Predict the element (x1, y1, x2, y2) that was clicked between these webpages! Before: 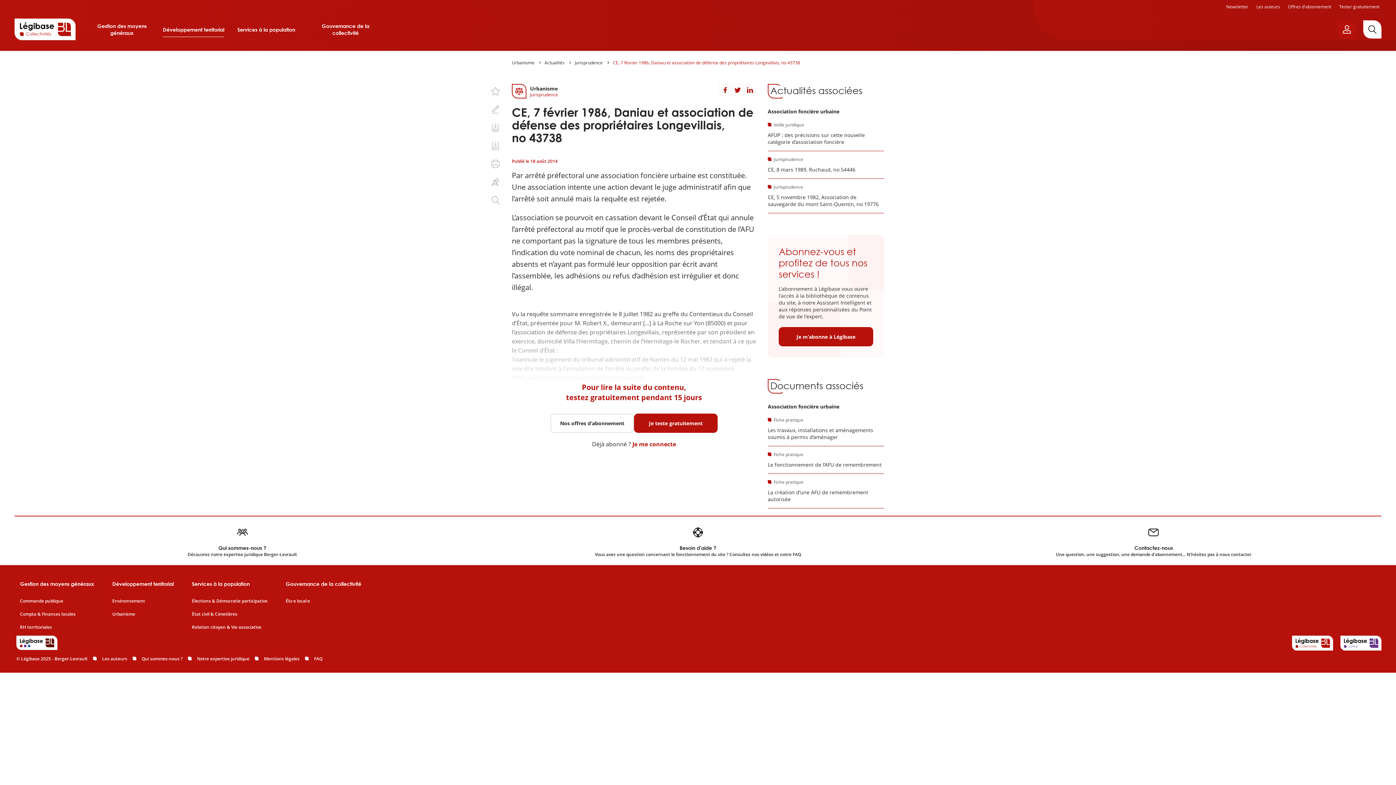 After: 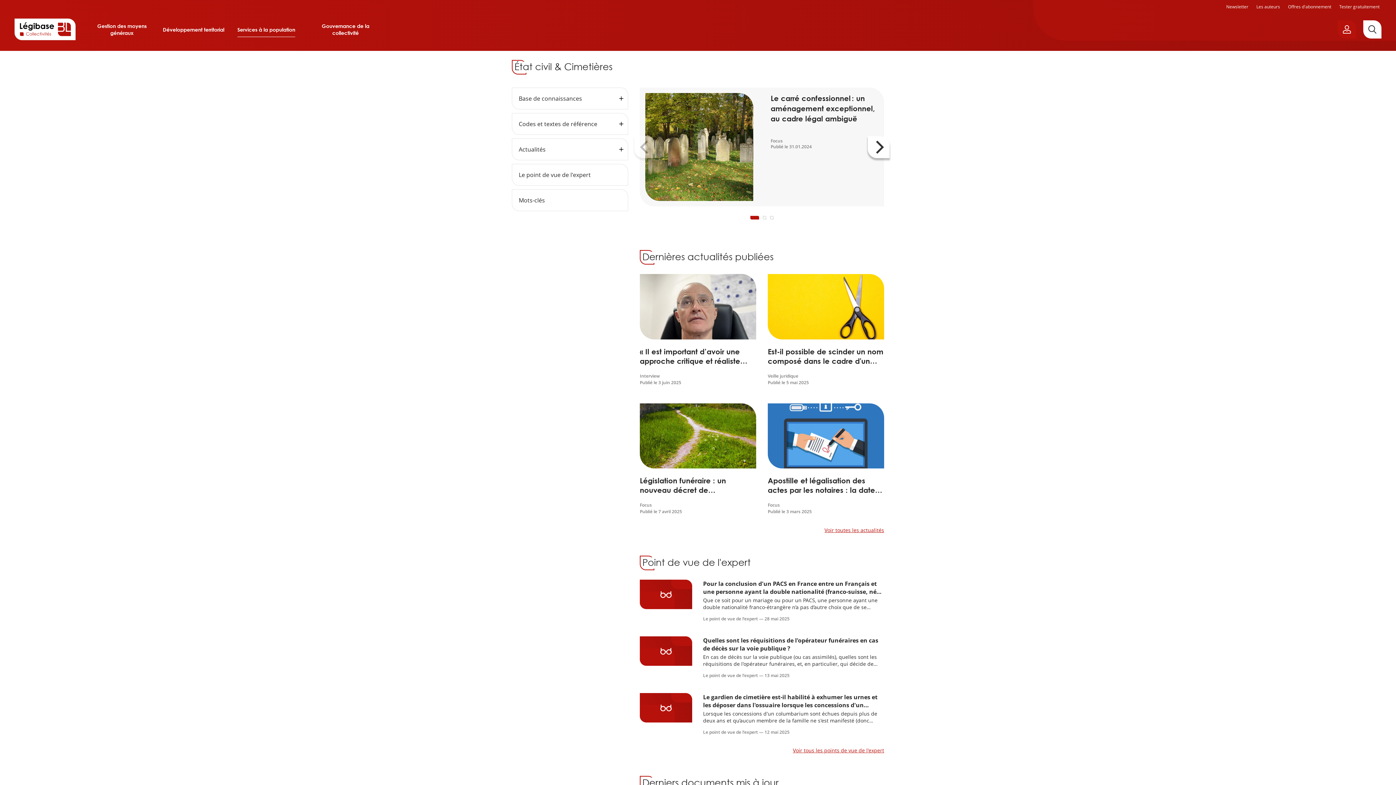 Action: label: État civil & Cimetières bbox: (192, 611, 237, 617)